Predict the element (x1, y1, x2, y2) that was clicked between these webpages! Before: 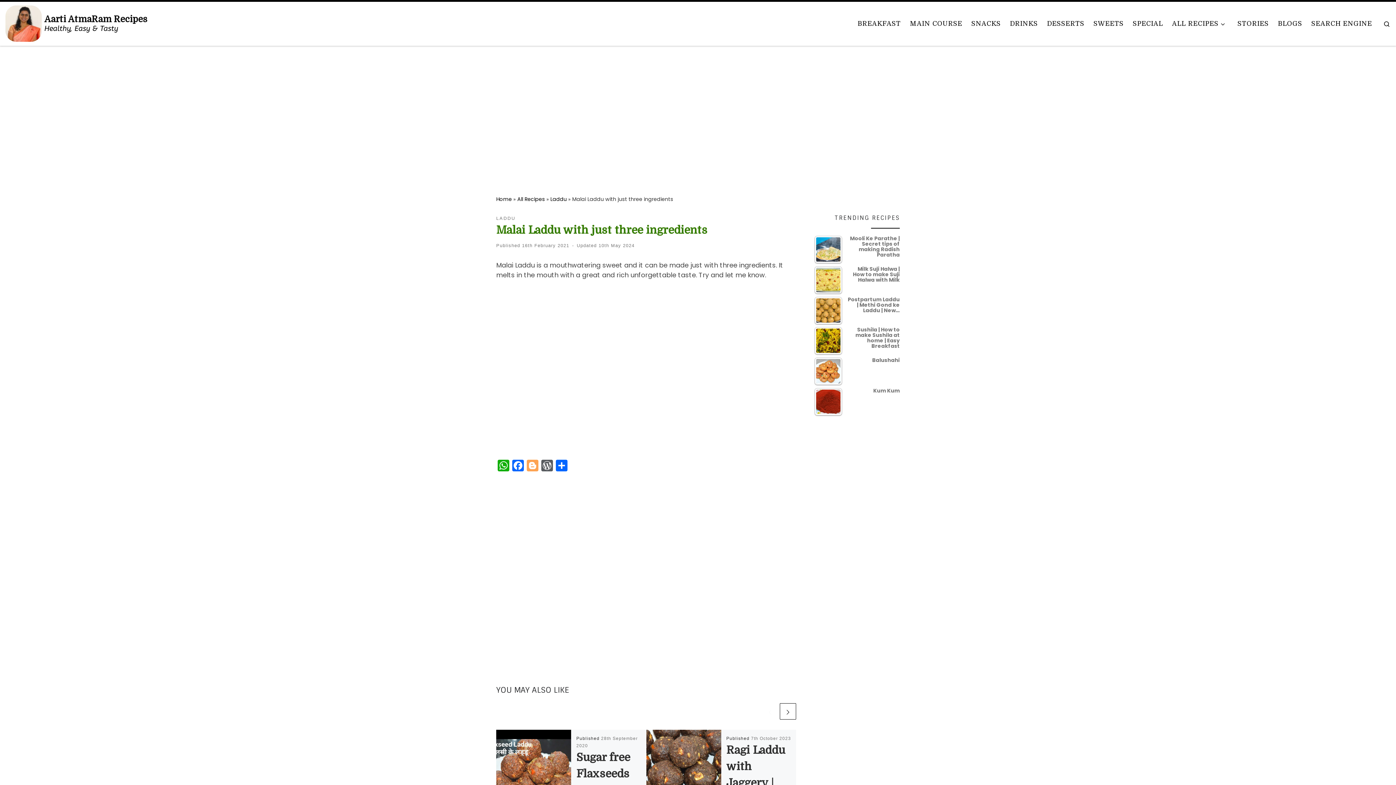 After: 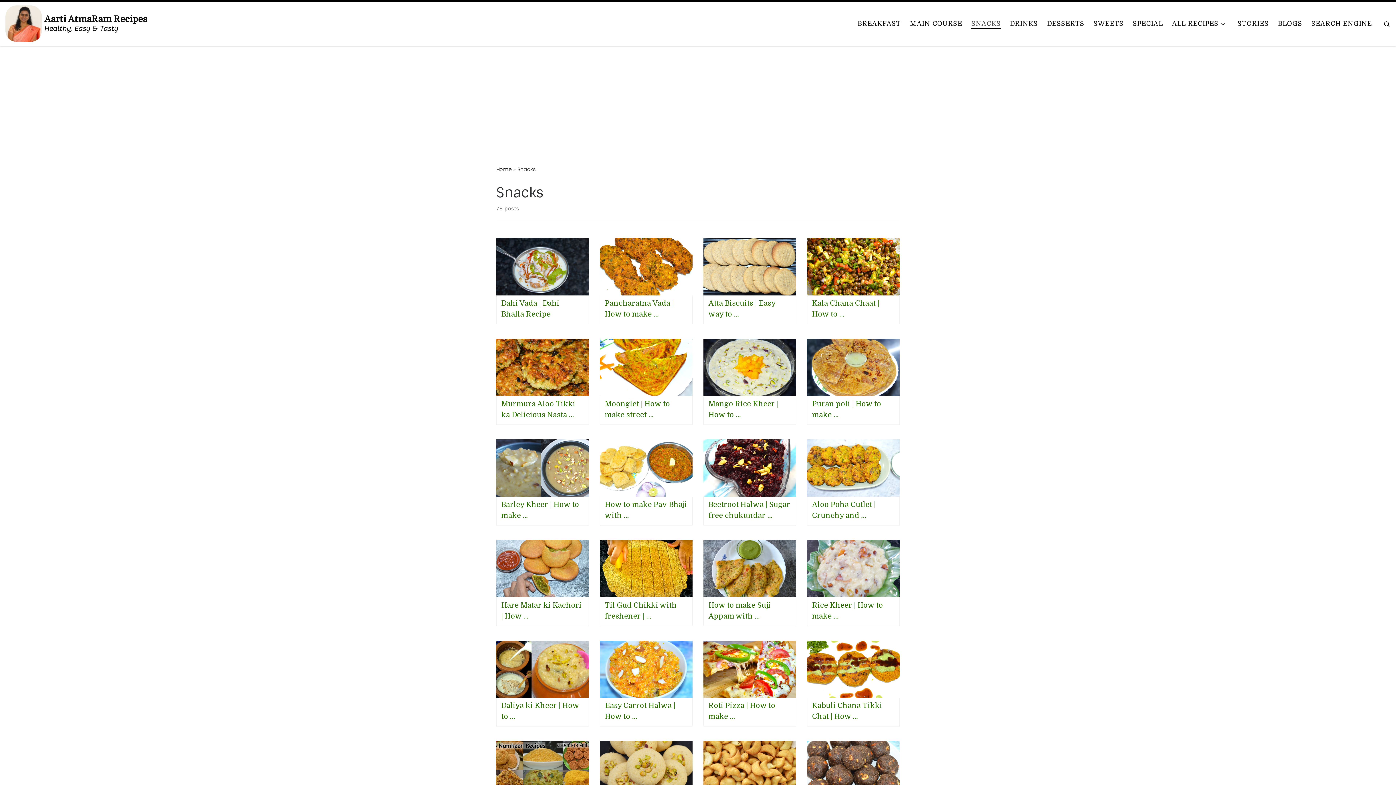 Action: bbox: (969, 16, 1003, 31) label: SNACKS